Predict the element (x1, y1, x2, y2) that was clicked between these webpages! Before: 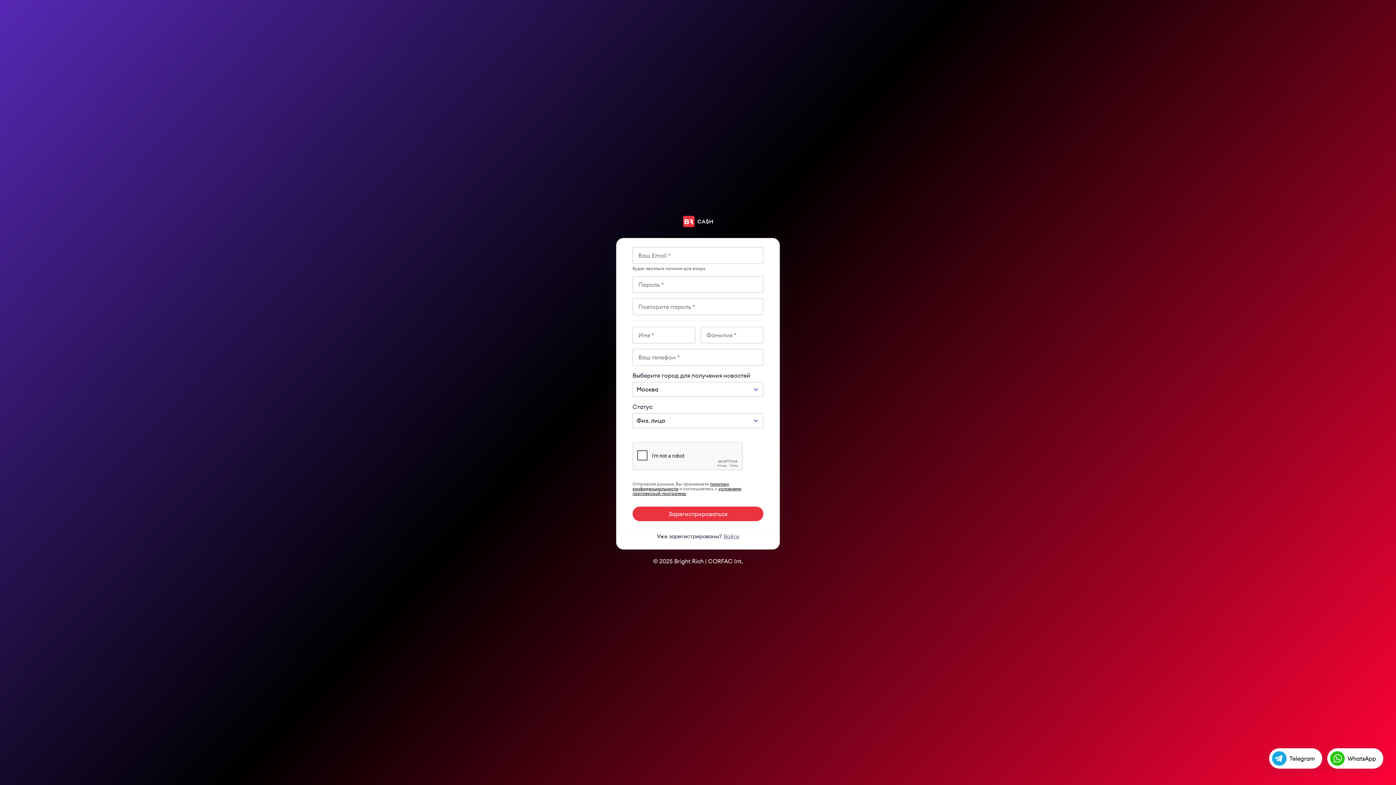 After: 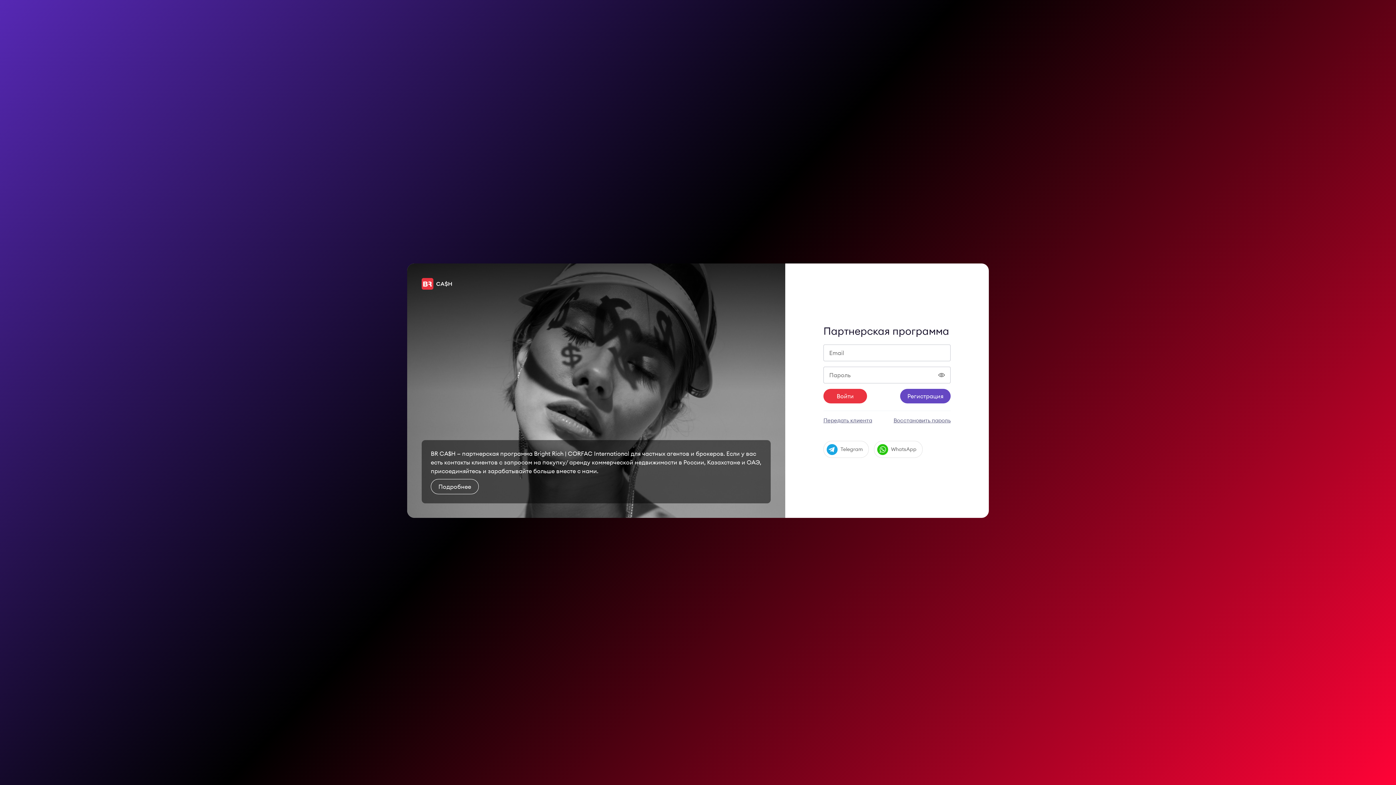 Action: bbox: (381, 215, 1014, 227)